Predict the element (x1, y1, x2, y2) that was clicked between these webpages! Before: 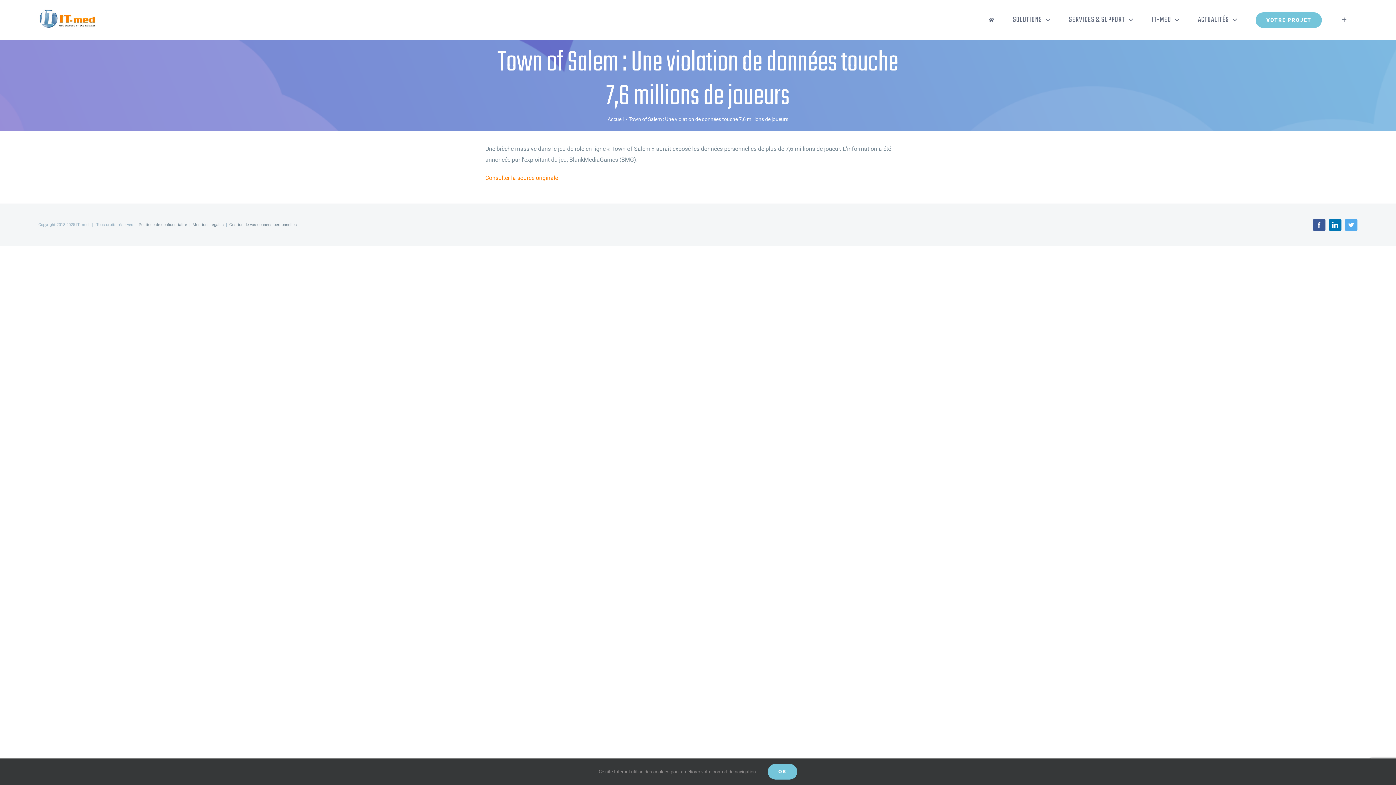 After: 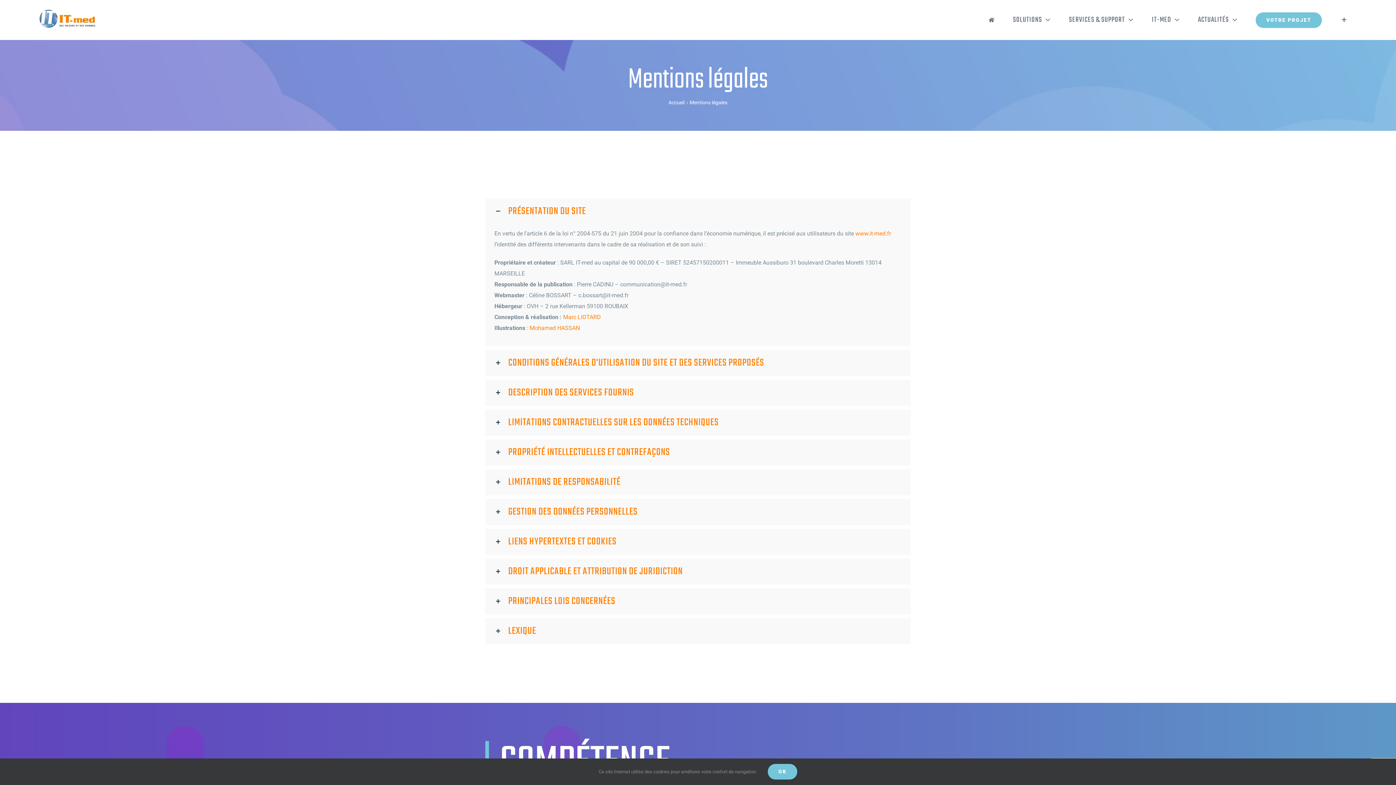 Action: bbox: (192, 222, 223, 227) label: Mentions légales